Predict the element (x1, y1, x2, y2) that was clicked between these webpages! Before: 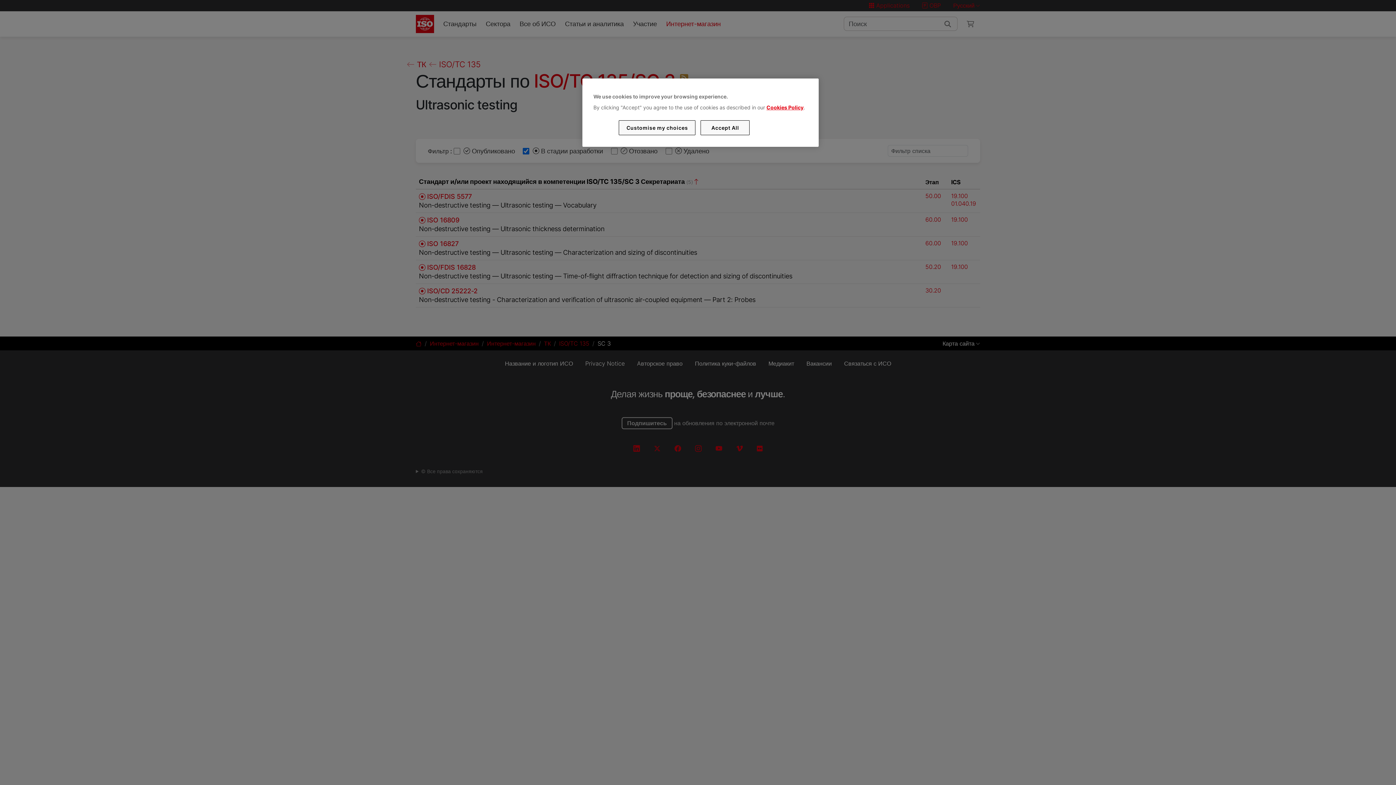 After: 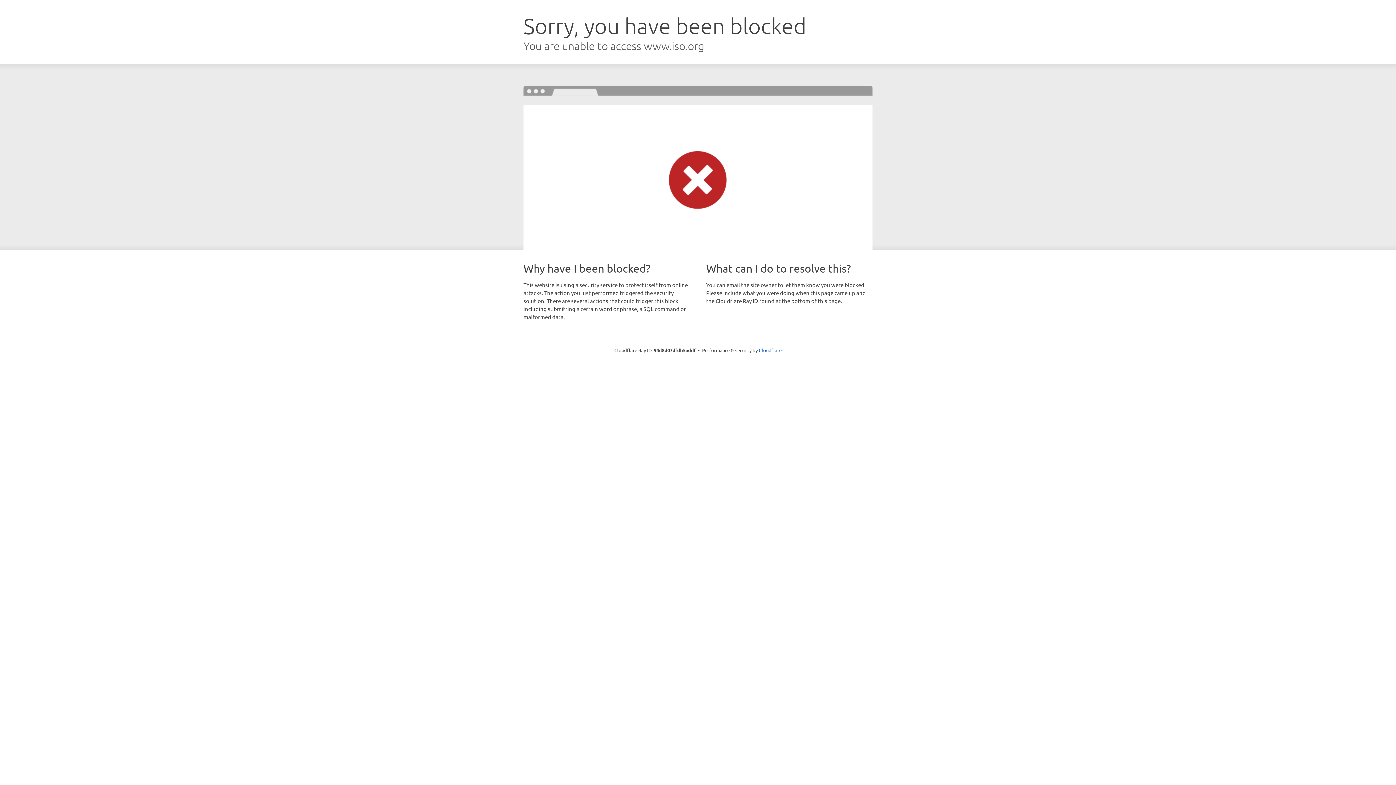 Action: label: Cookies Policy bbox: (766, 104, 803, 110)